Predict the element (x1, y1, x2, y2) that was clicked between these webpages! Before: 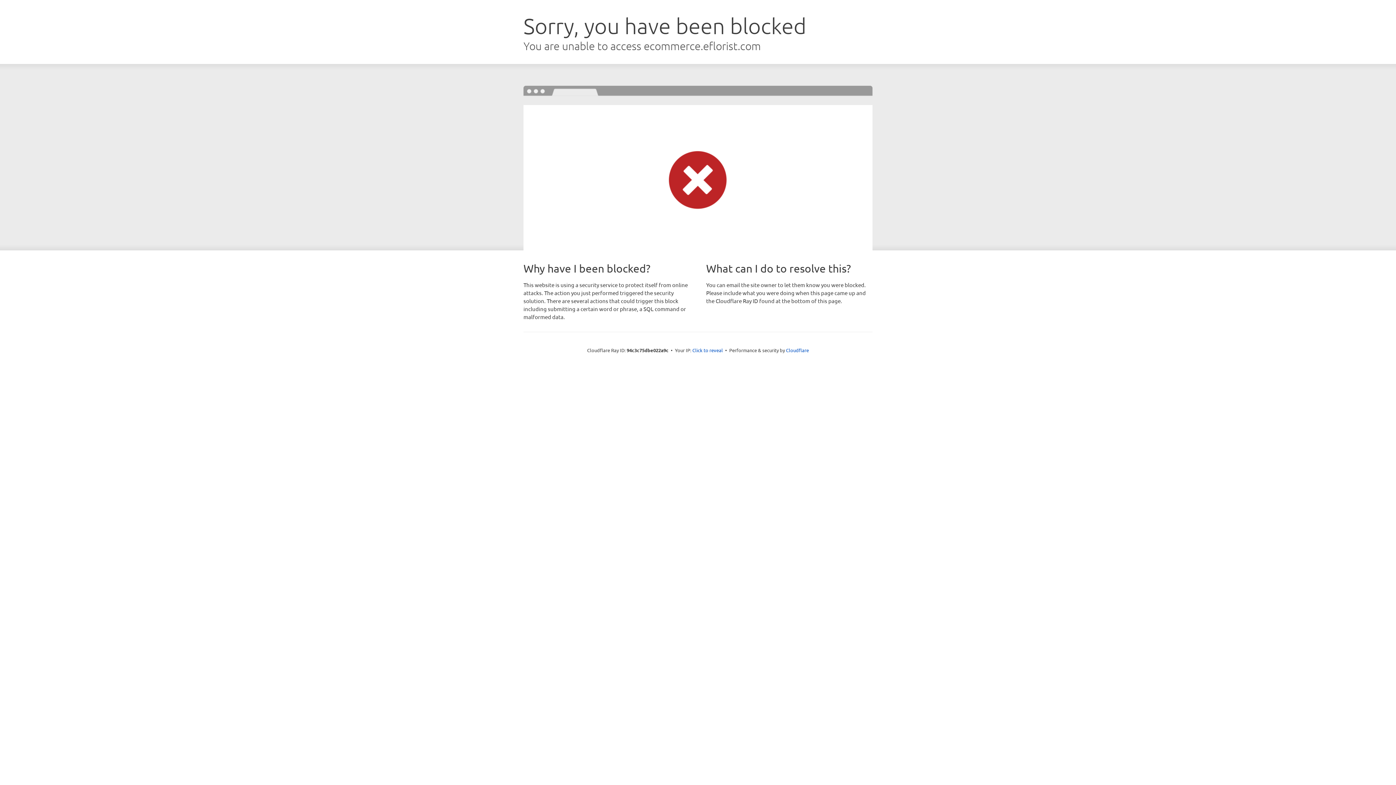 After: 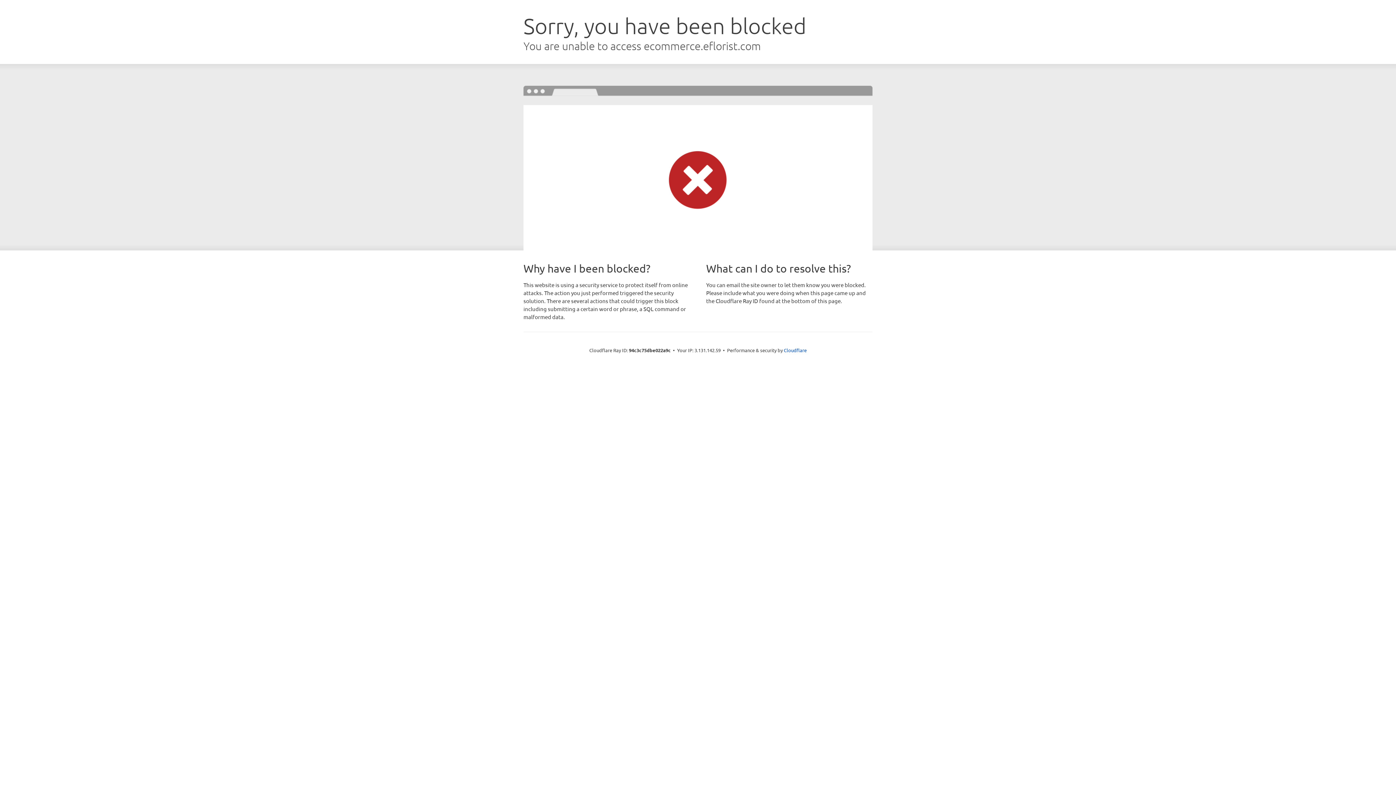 Action: label: Click to reveal bbox: (692, 346, 723, 353)